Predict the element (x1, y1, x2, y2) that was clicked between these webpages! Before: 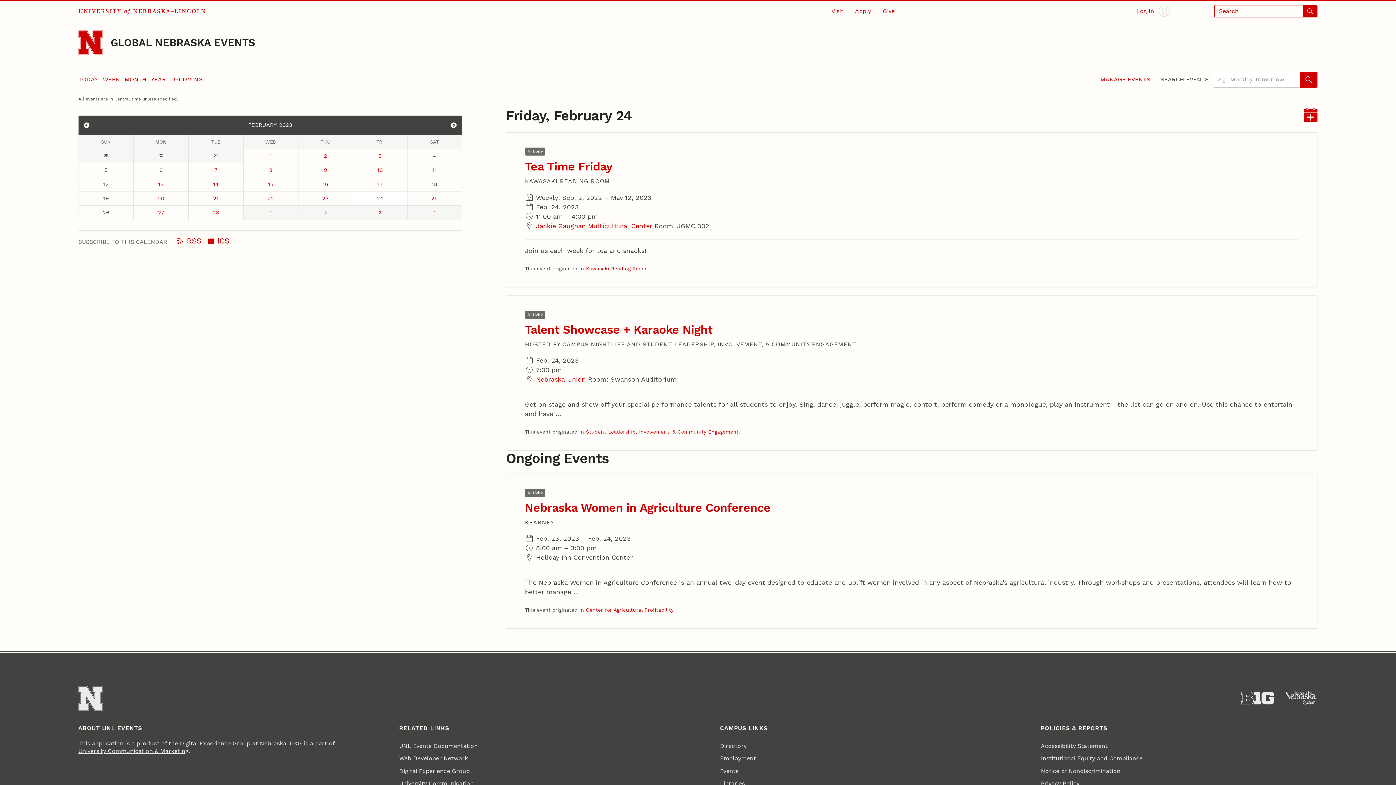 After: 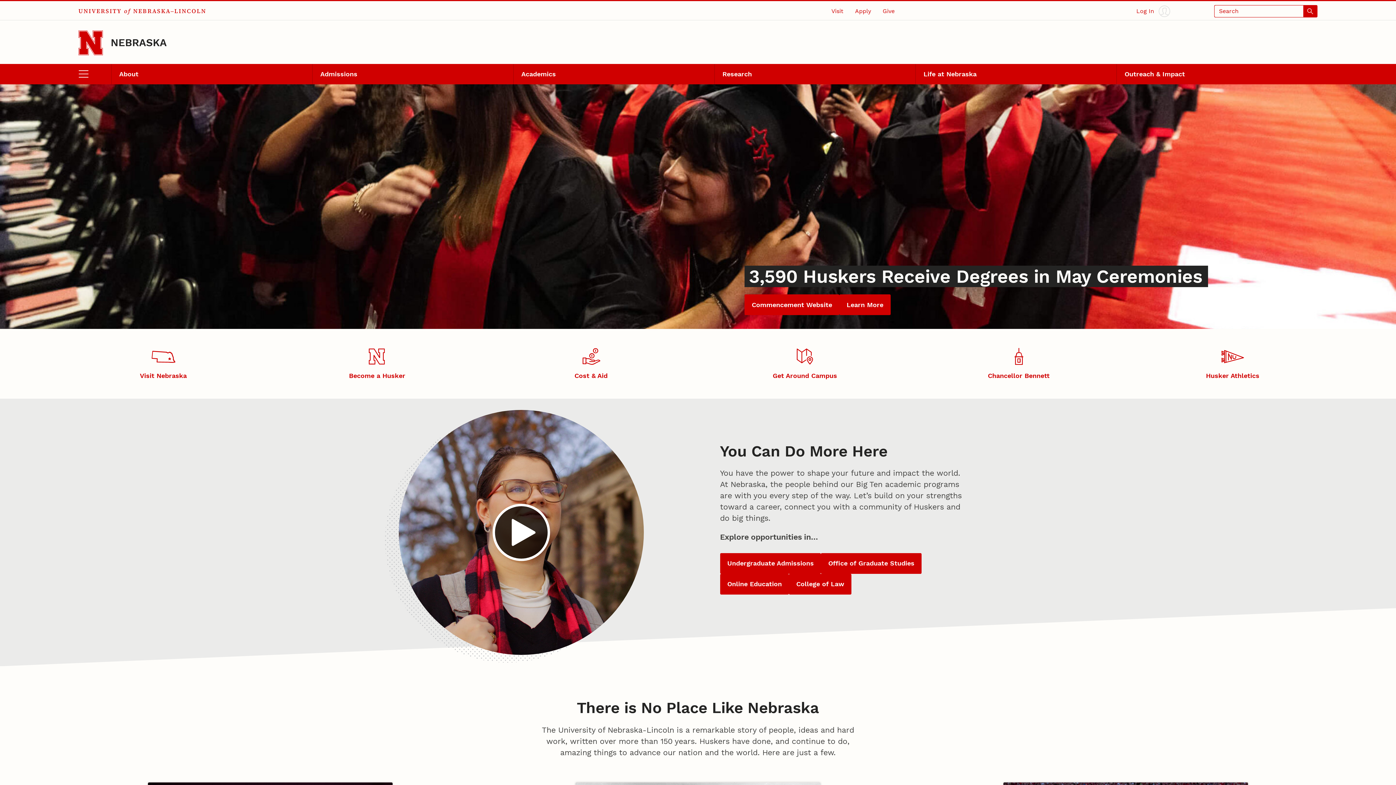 Action: bbox: (78, 30, 102, 55) label: Go to University of Nebraska–Lincoln home page